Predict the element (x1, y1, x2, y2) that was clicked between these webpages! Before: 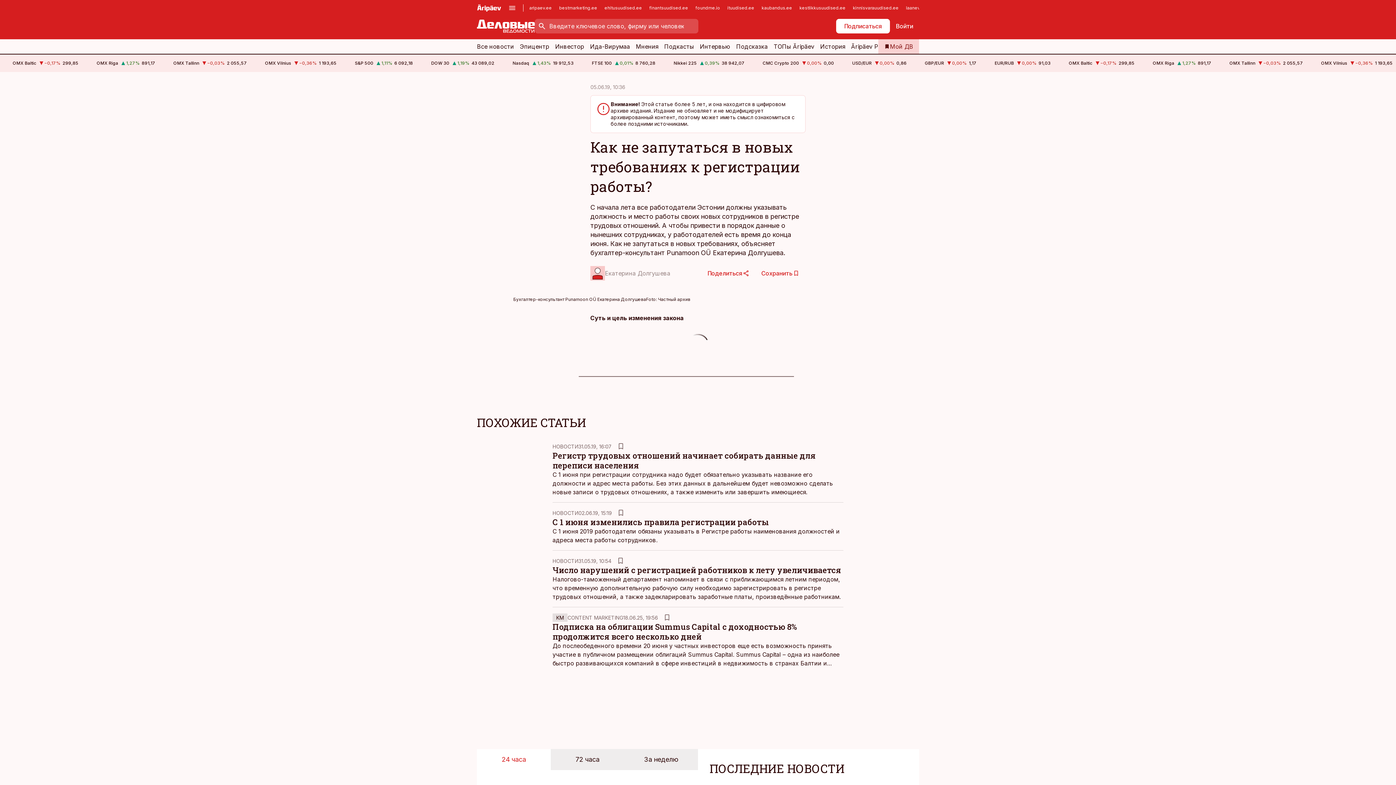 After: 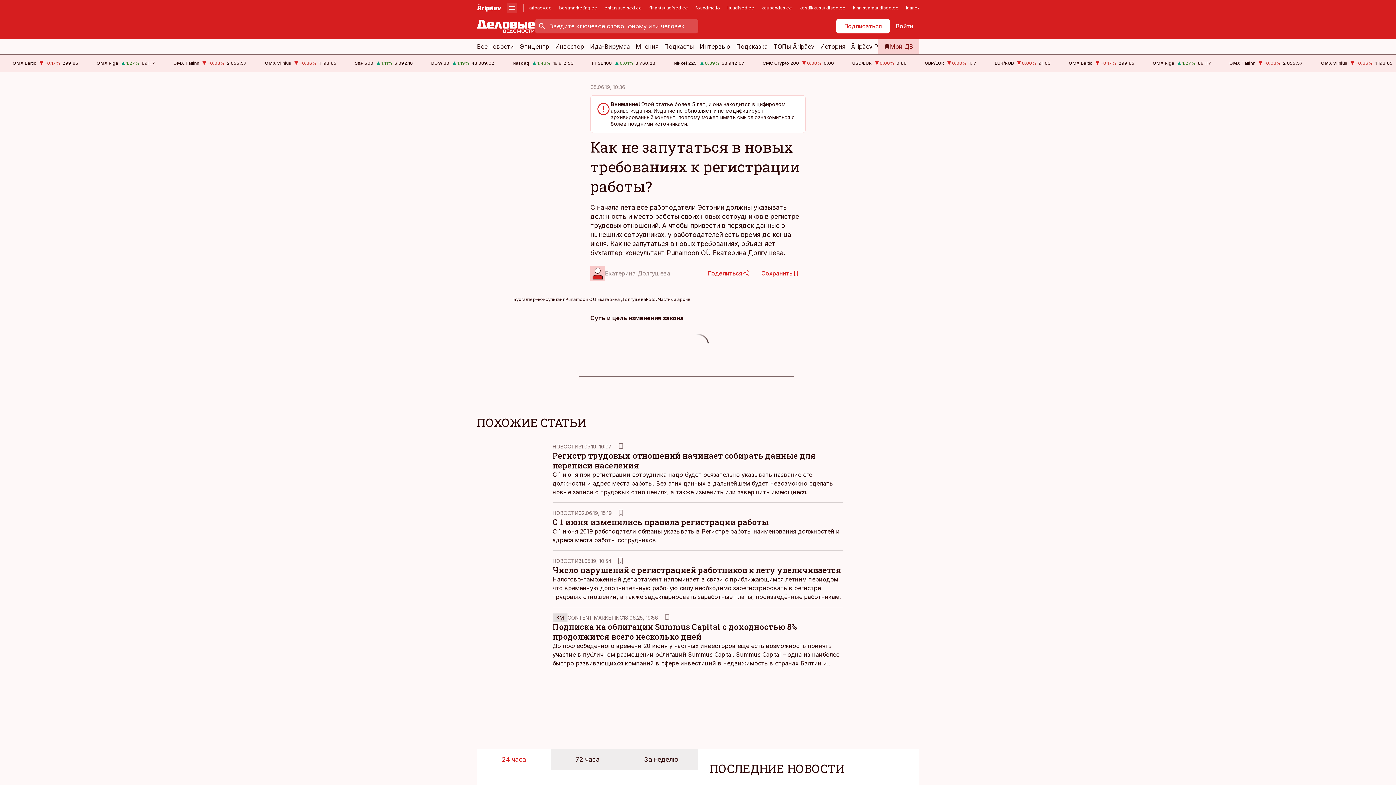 Action: bbox: (507, 2, 517, 13)